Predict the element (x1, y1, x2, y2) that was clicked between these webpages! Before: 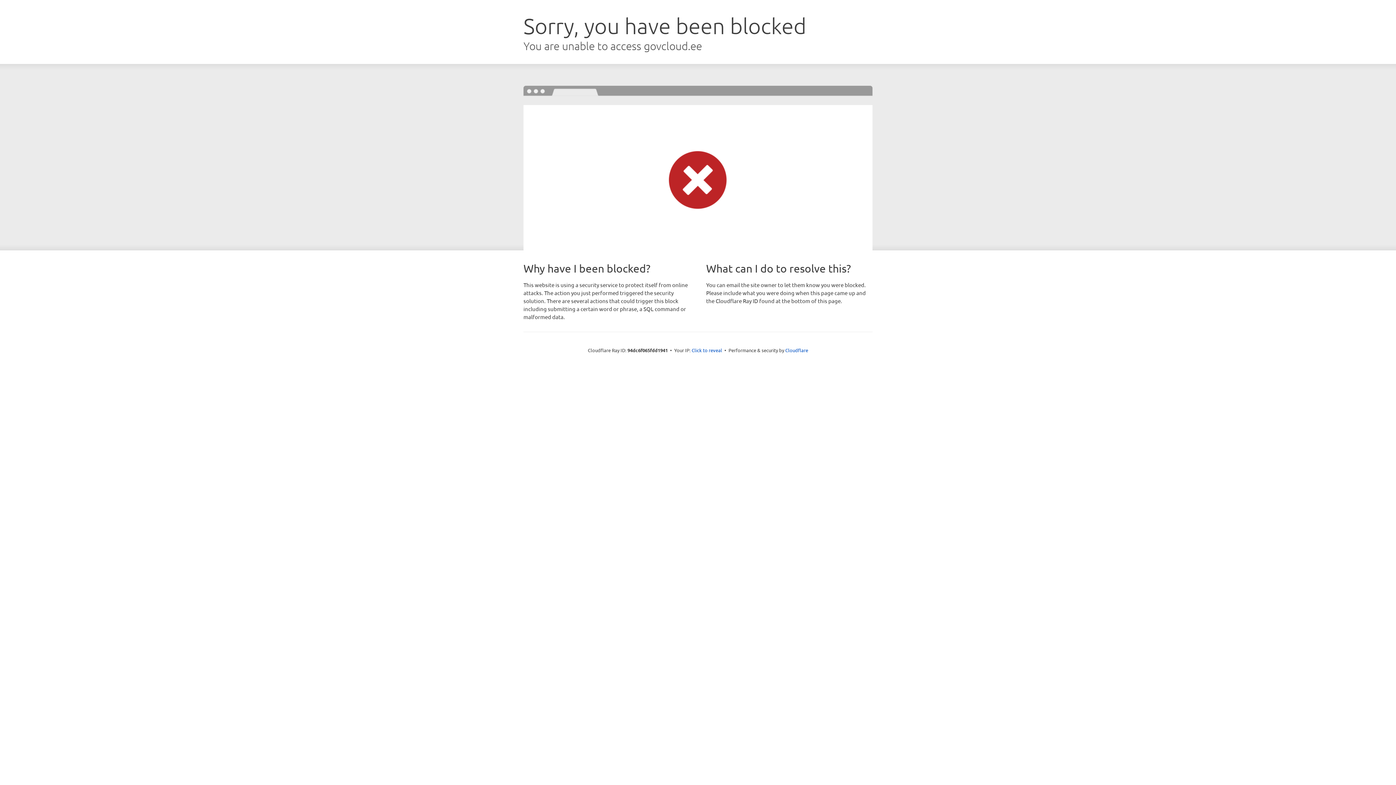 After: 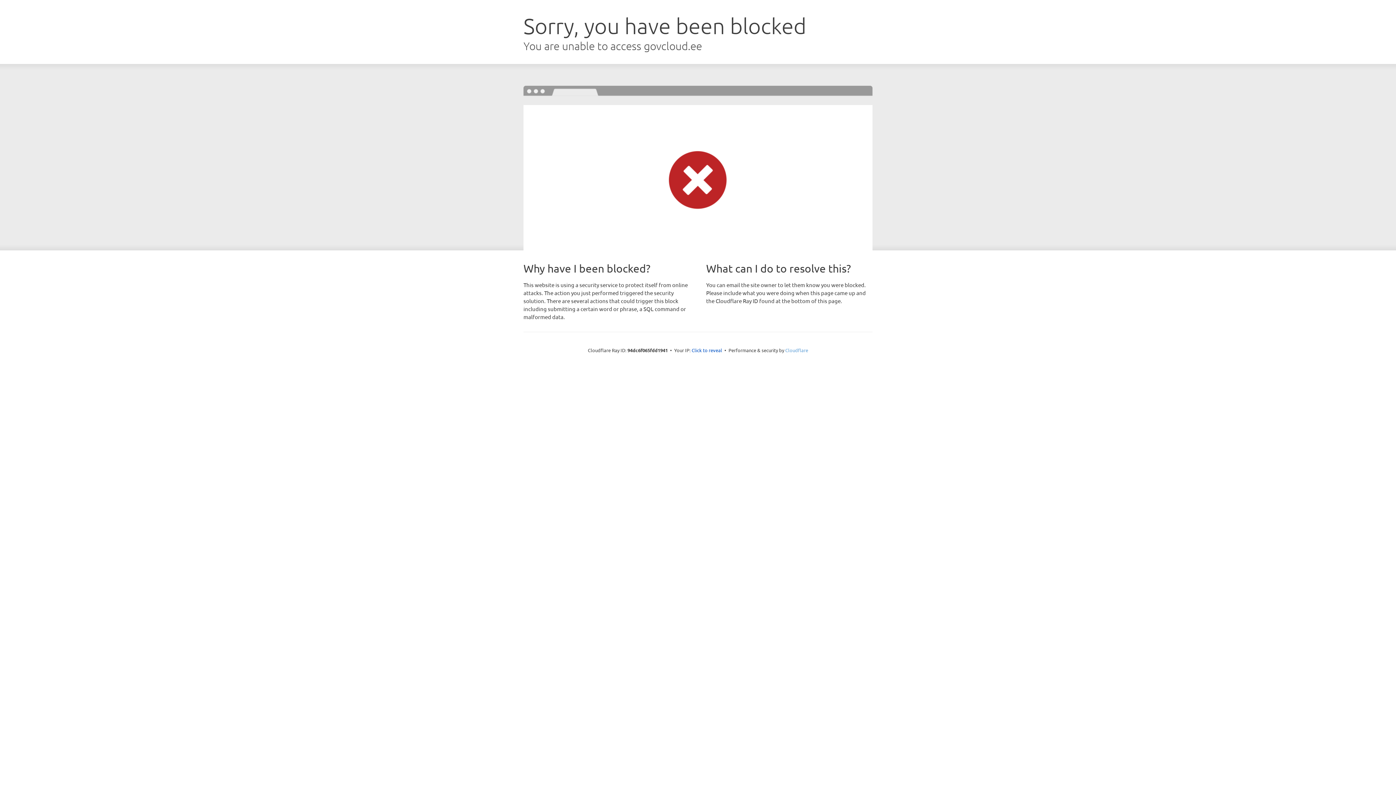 Action: bbox: (785, 347, 808, 353) label: Cloudflare